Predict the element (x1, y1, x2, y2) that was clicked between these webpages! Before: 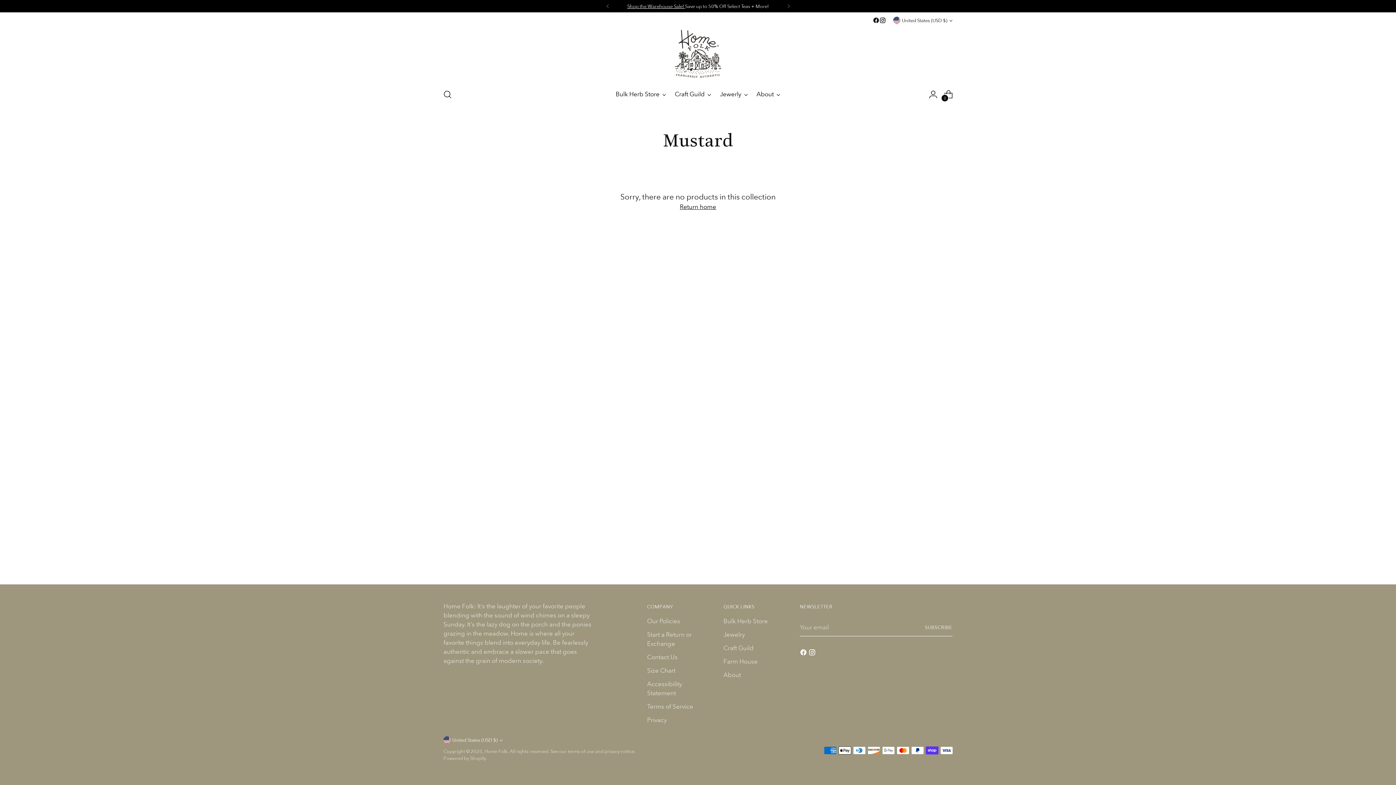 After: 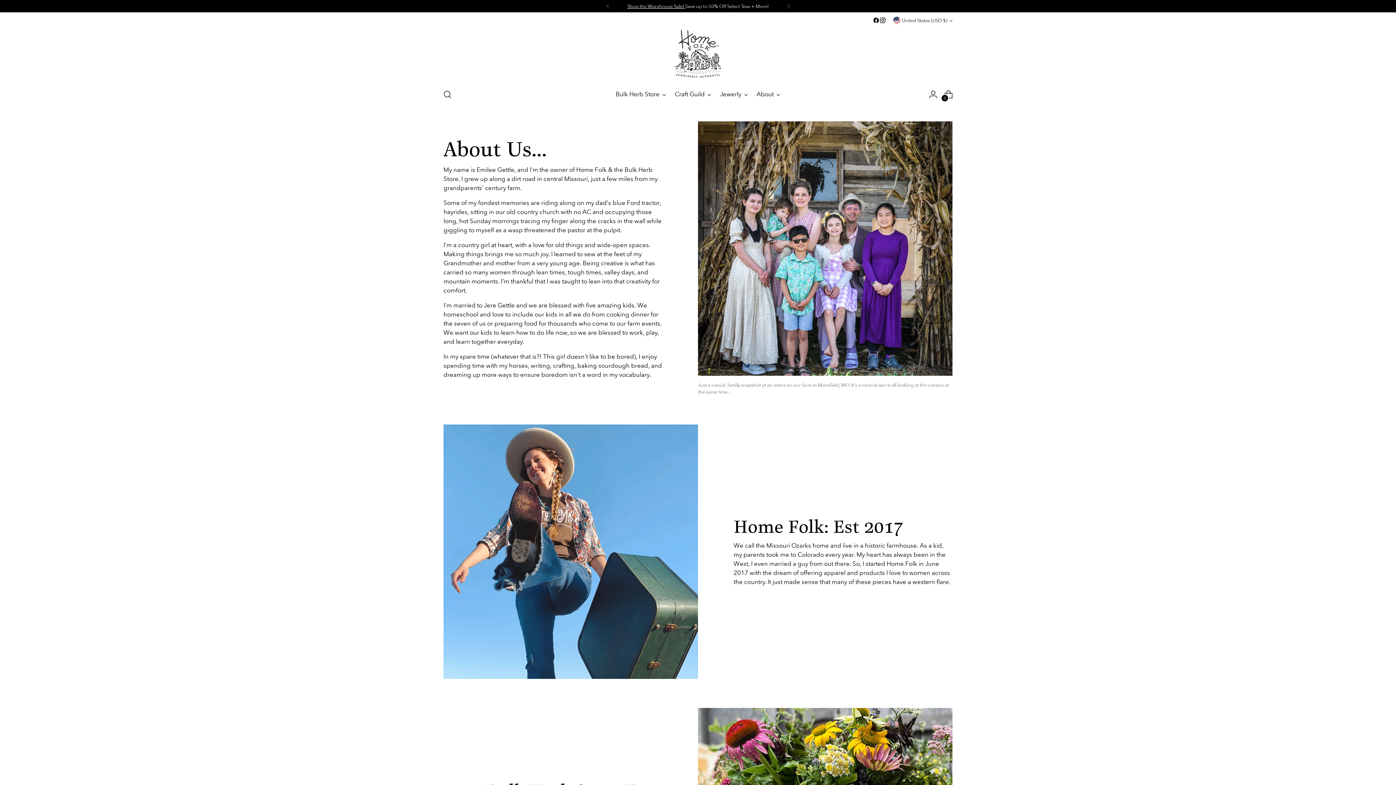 Action: label: About bbox: (723, 671, 741, 678)